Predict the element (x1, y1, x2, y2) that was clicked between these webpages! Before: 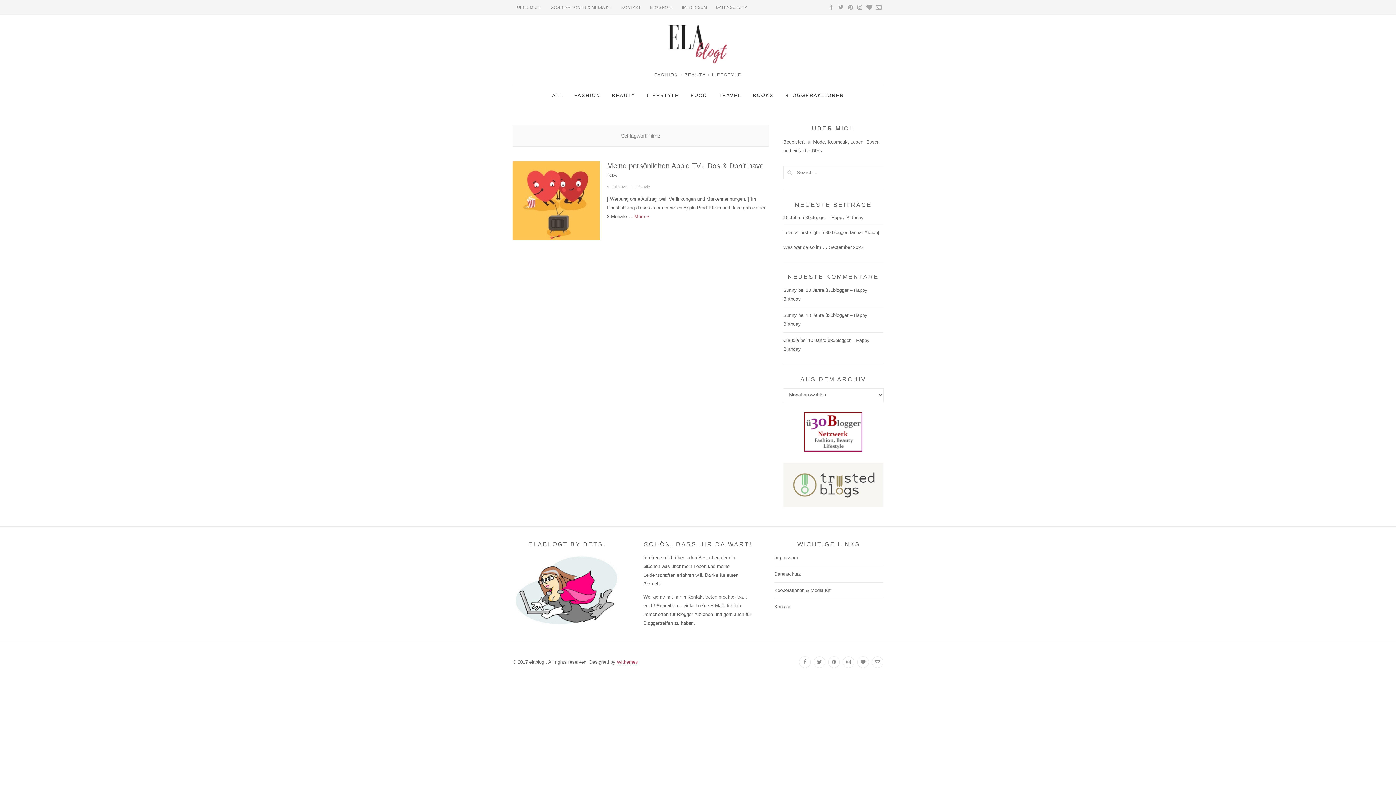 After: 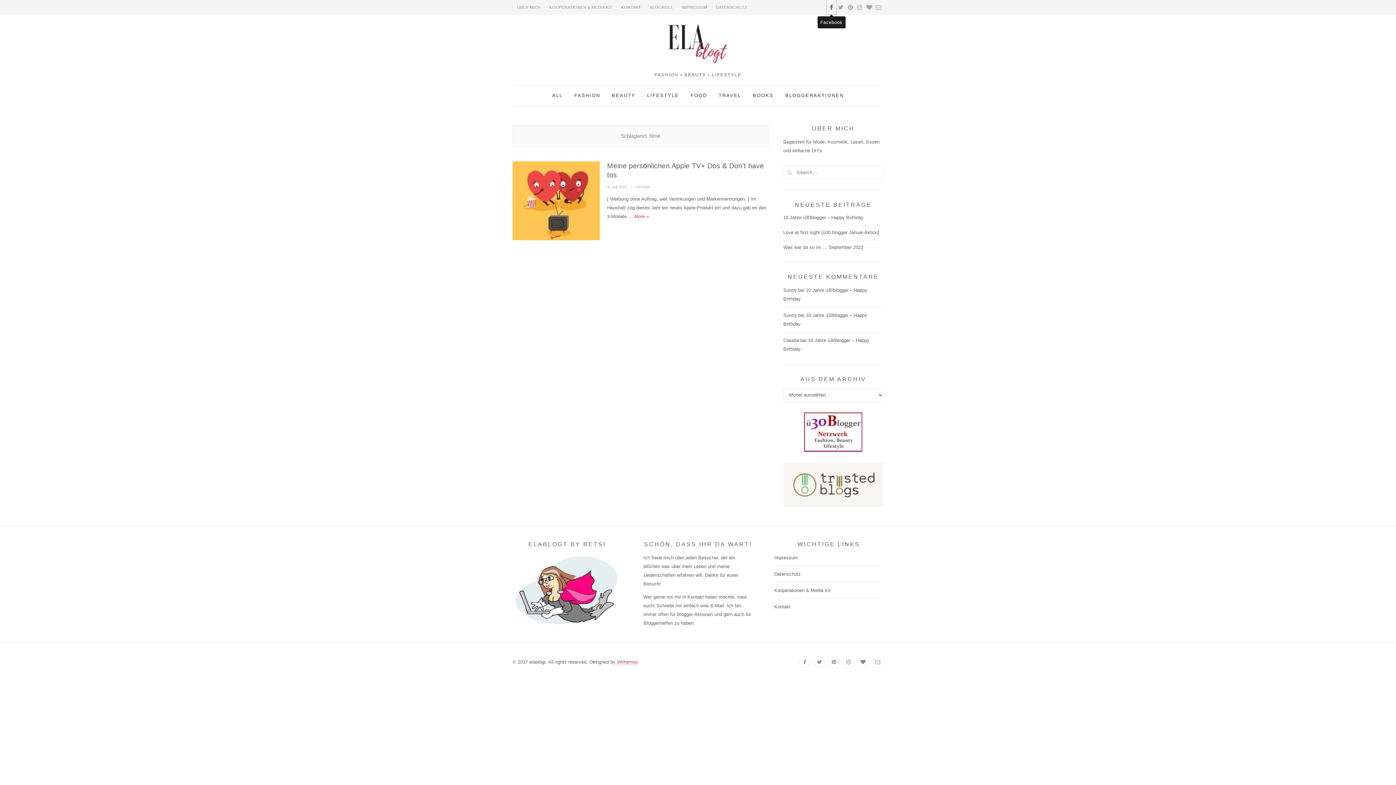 Action: bbox: (826, 0, 836, 14)